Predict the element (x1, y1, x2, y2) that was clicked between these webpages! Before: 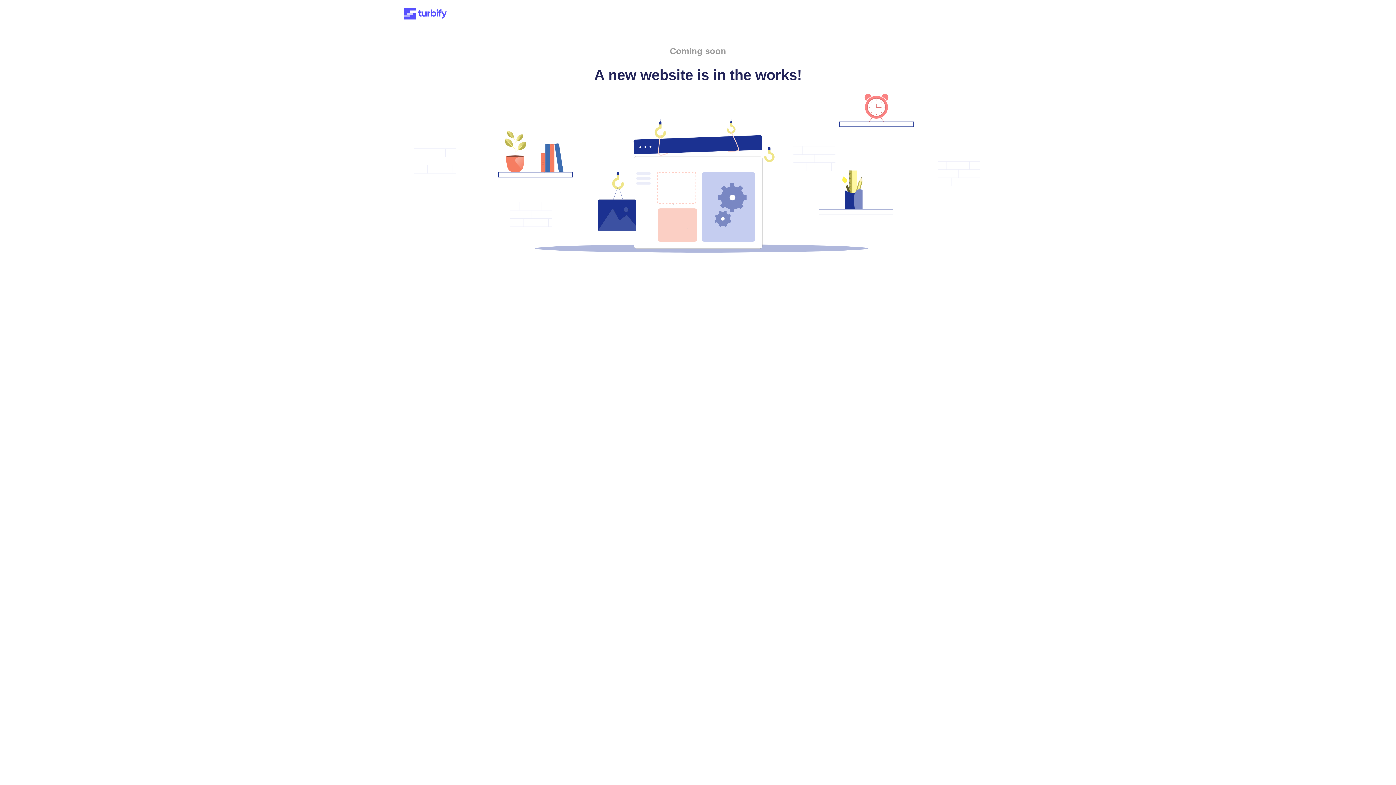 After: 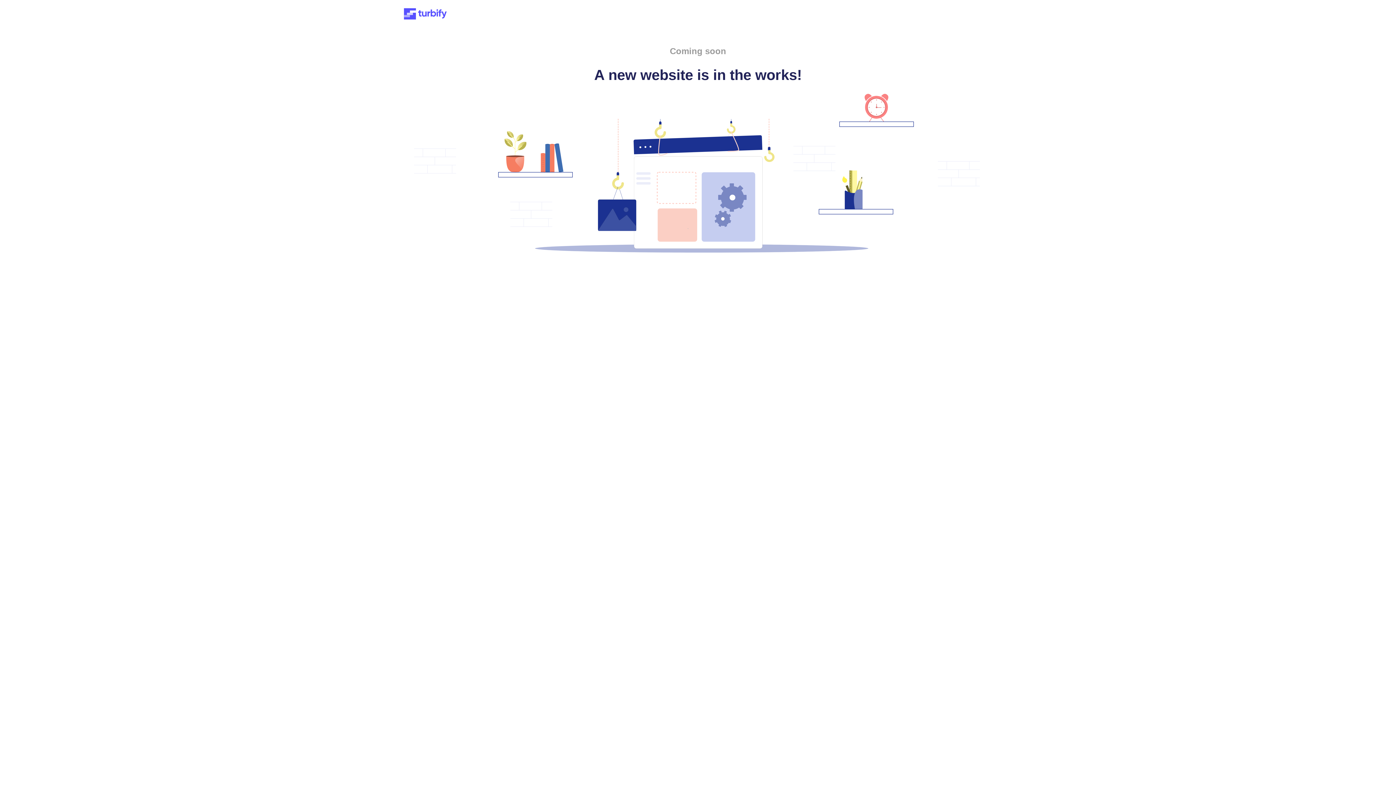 Action: bbox: (401, 15, 449, 21)